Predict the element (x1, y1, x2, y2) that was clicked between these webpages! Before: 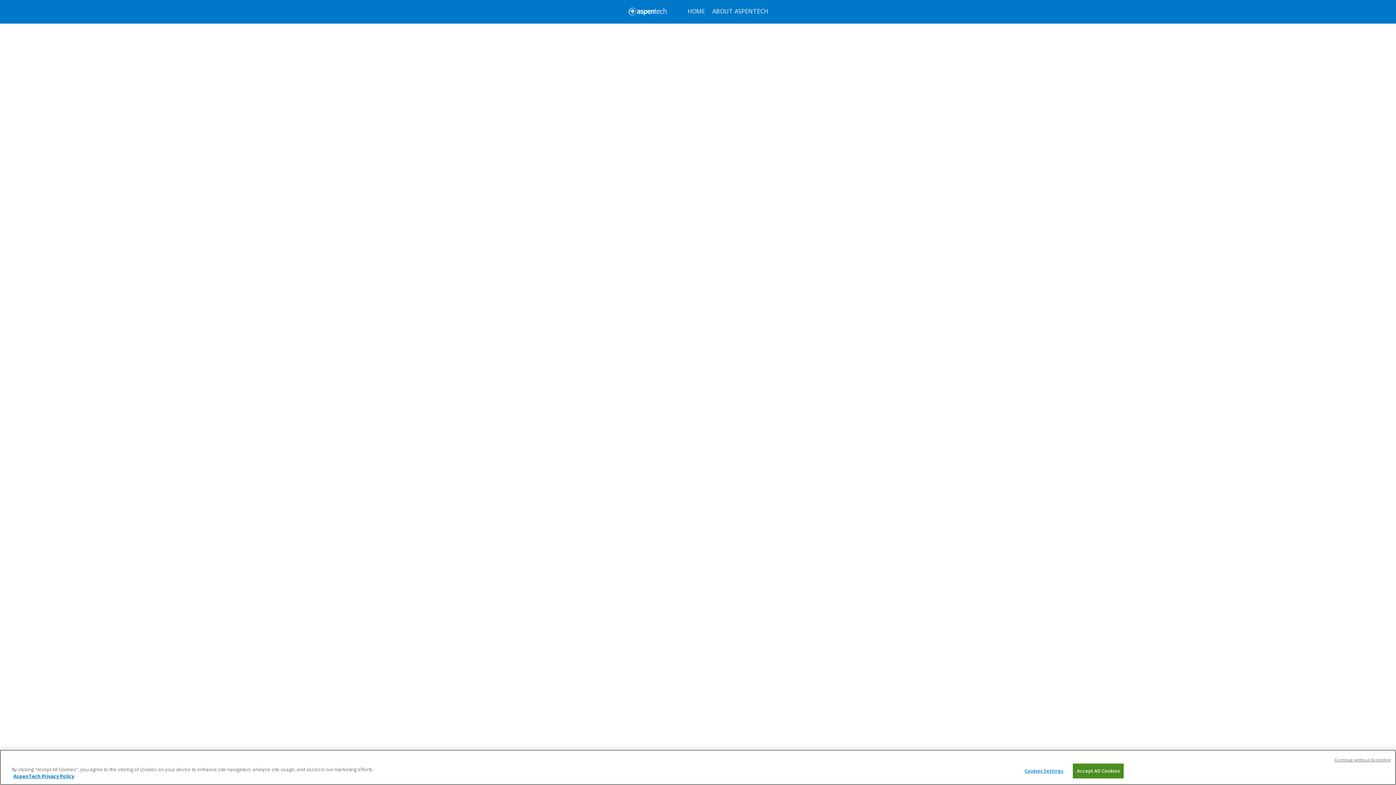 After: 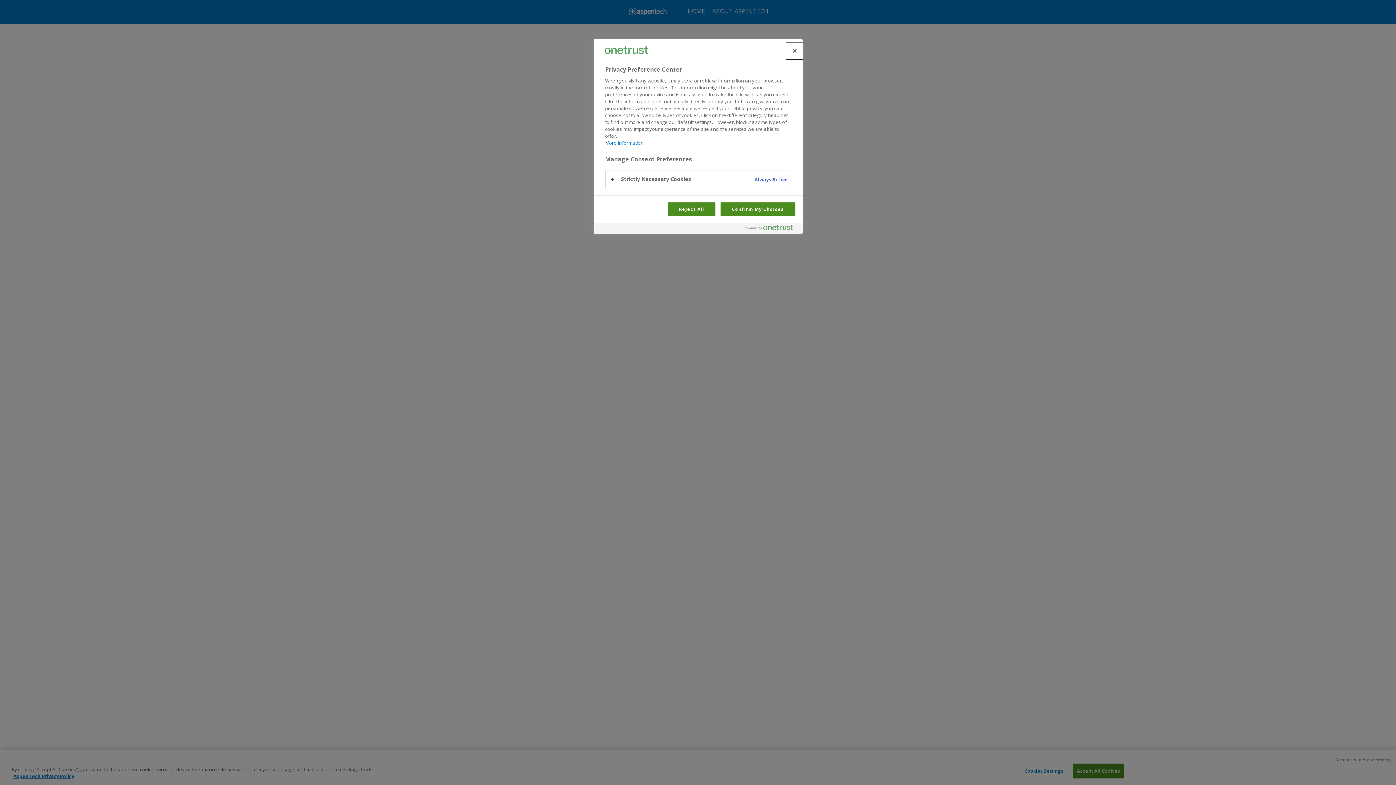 Action: label: Cookies Settings bbox: (1021, 764, 1066, 778)